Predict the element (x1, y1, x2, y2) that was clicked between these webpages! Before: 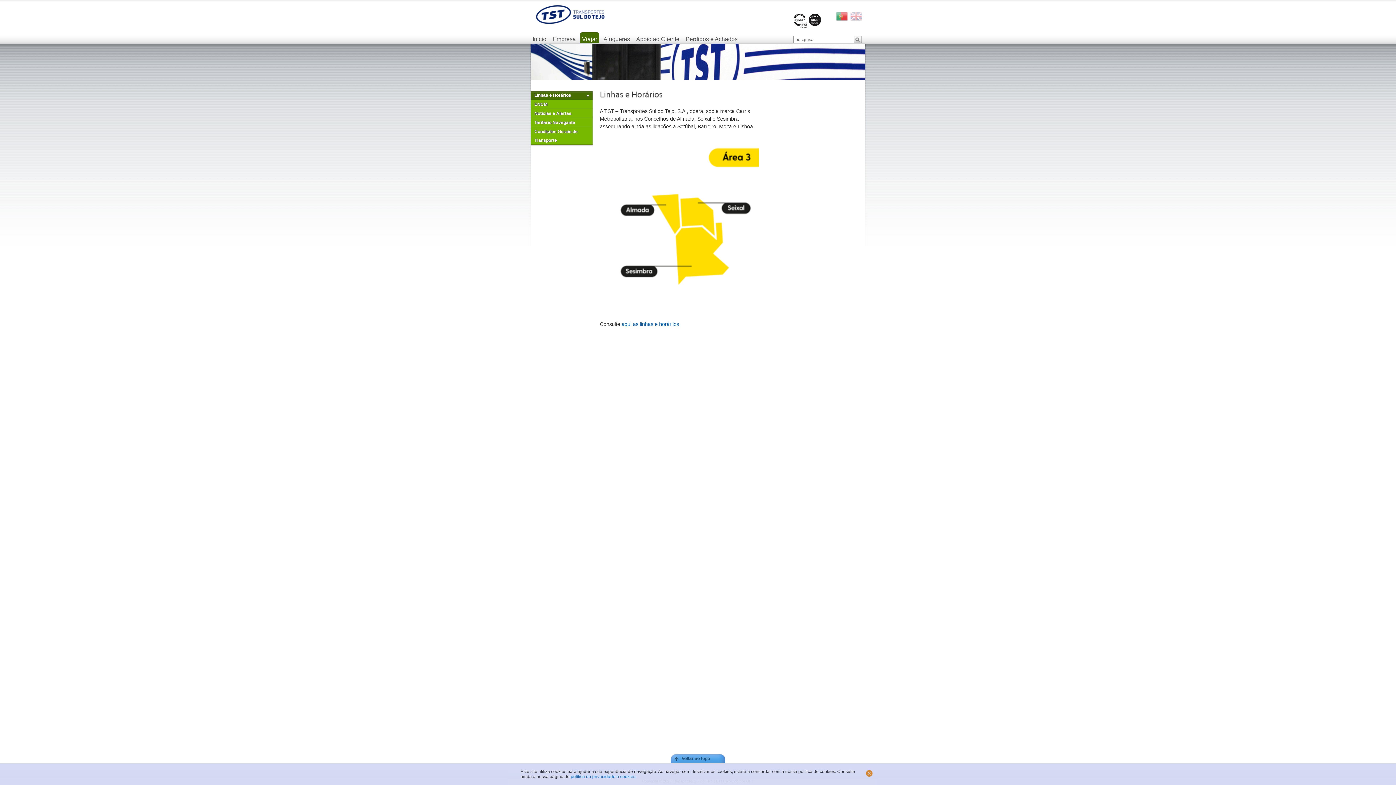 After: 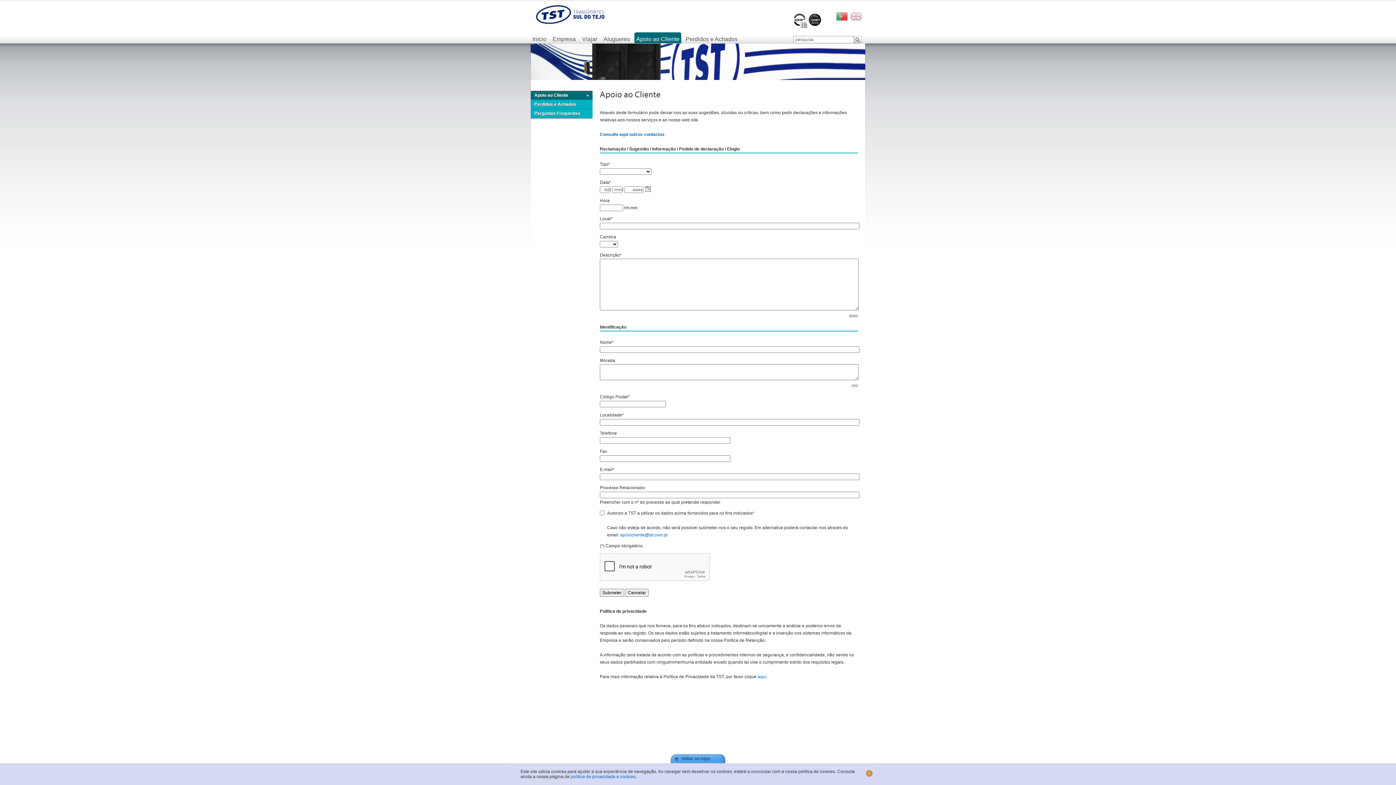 Action: label: Apoio ao Cliente bbox: (634, 32, 681, 43)